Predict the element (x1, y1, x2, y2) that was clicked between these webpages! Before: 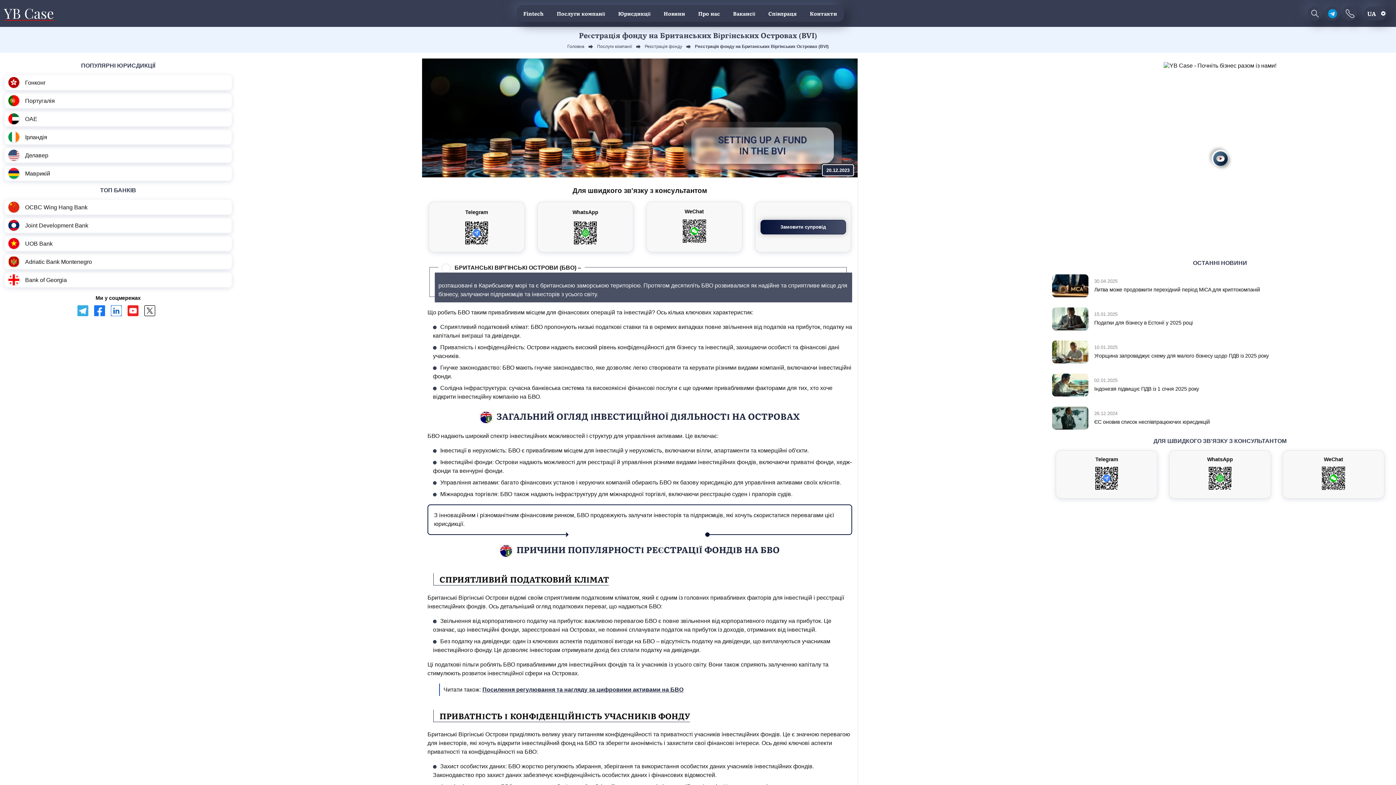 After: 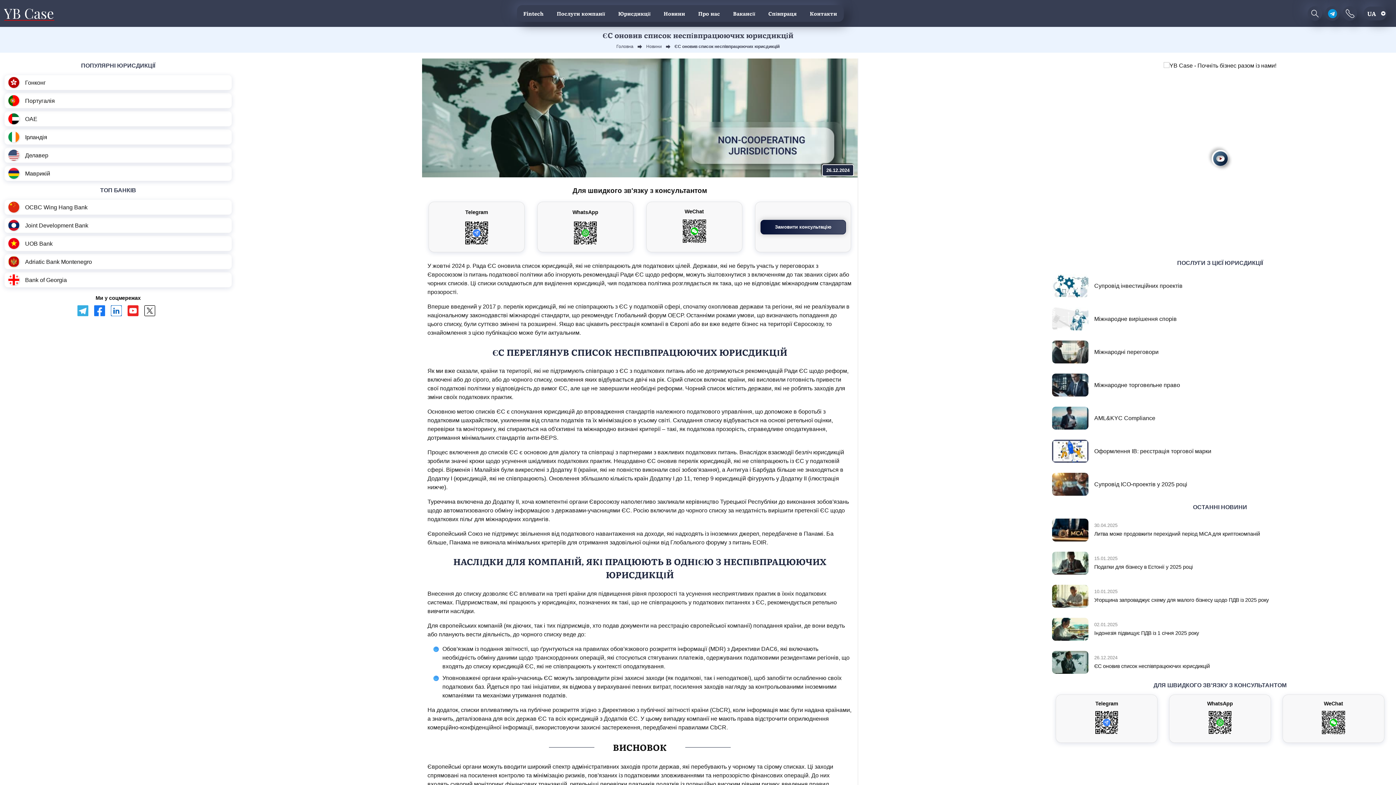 Action: label: 26.12.2024
ЄС оновив список неспівпрацюючих юрисдикцій bbox: (1050, 404, 1390, 431)